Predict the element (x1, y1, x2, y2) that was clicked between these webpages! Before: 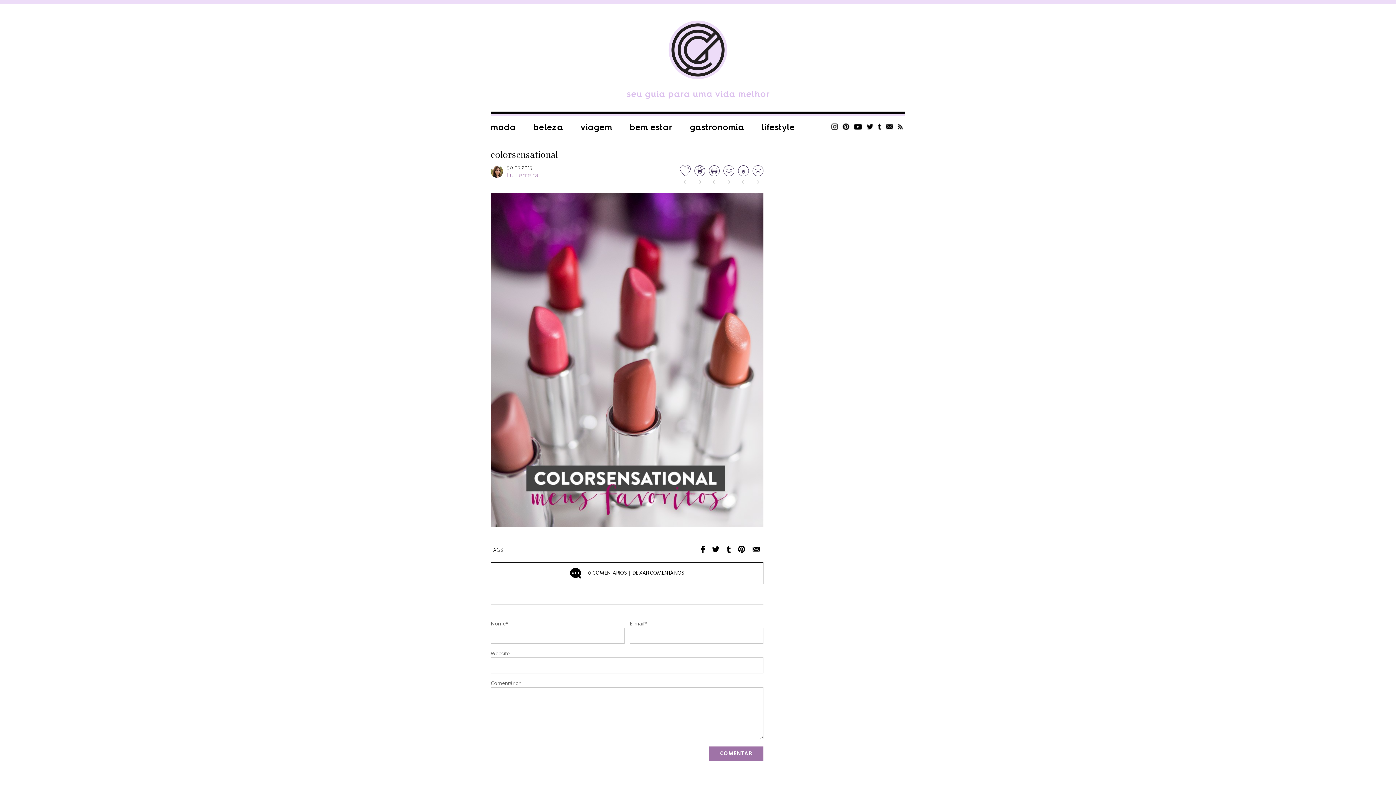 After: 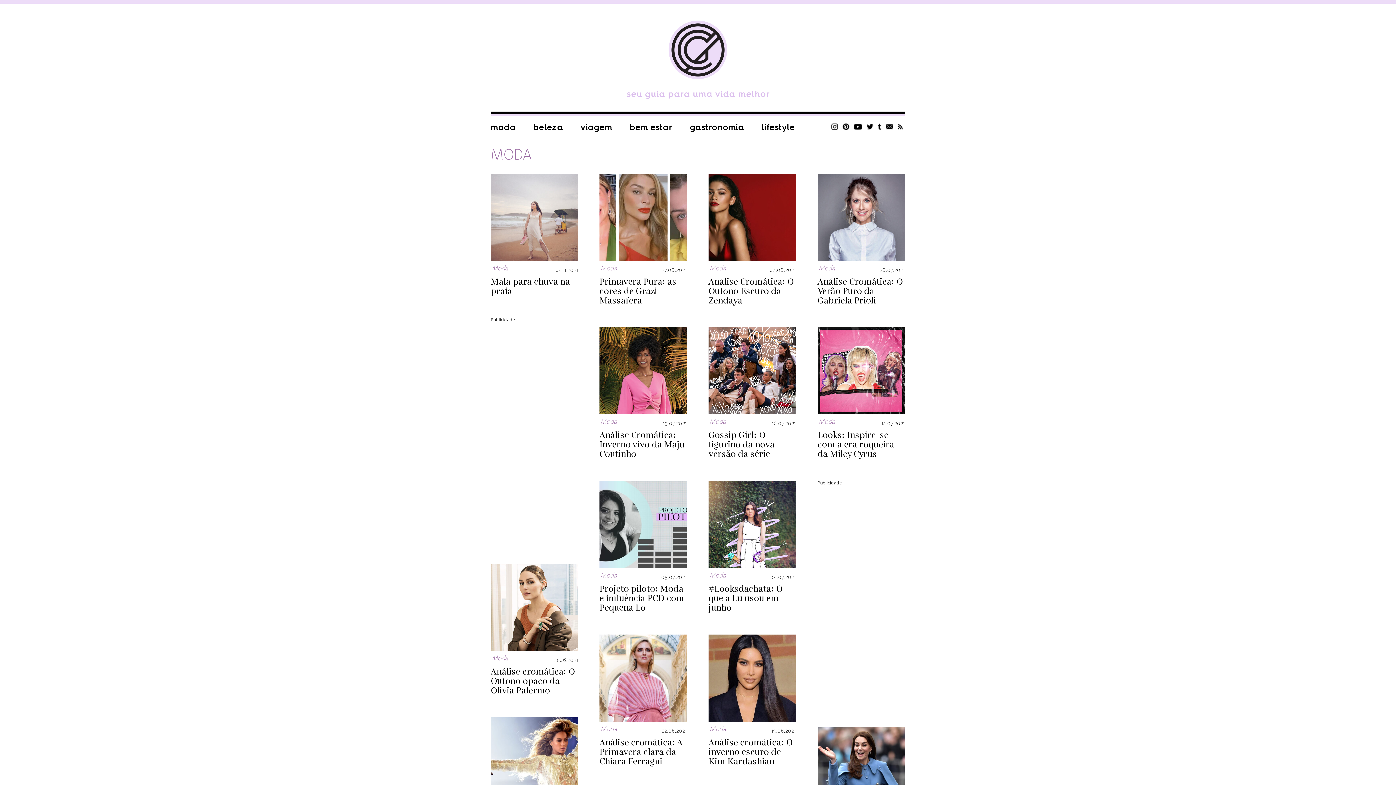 Action: label: moda bbox: (490, 123, 516, 131)